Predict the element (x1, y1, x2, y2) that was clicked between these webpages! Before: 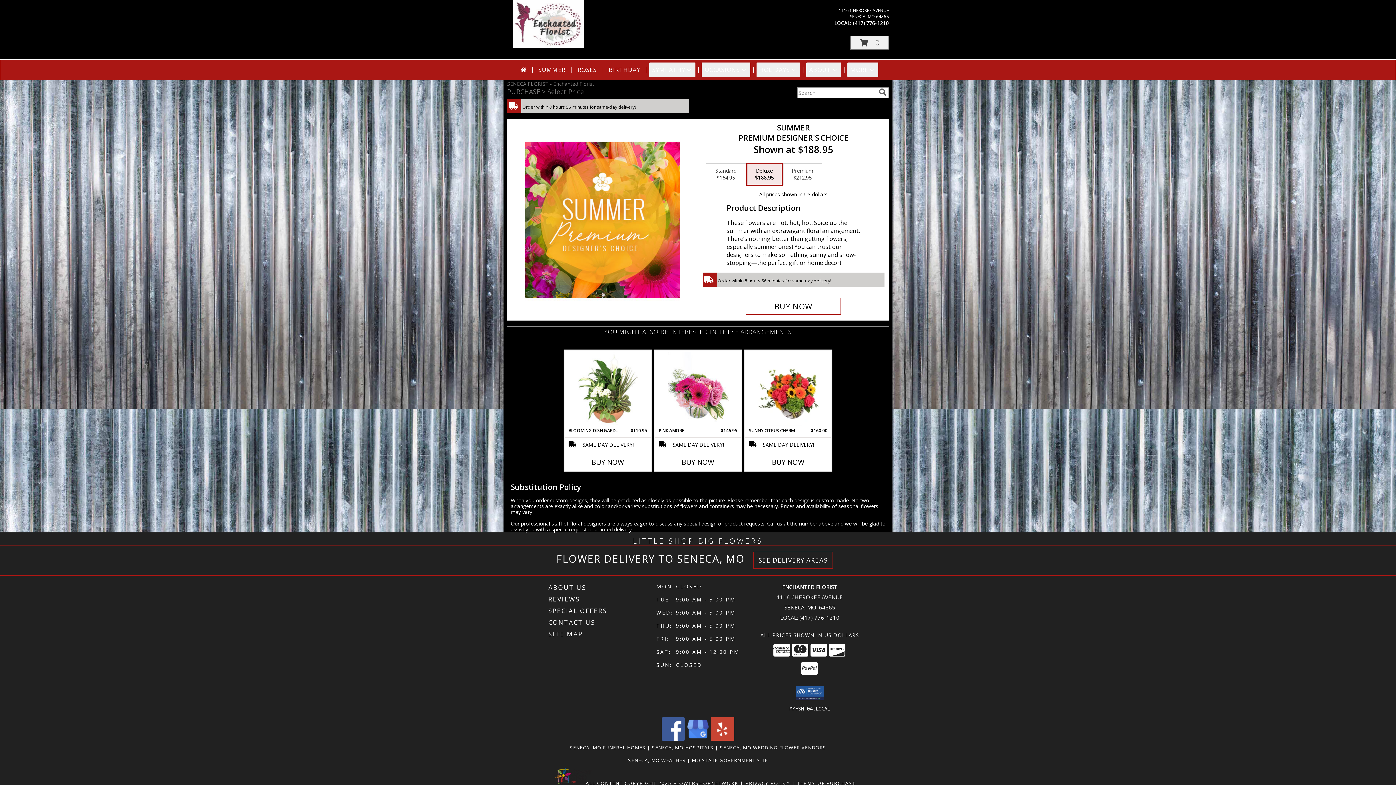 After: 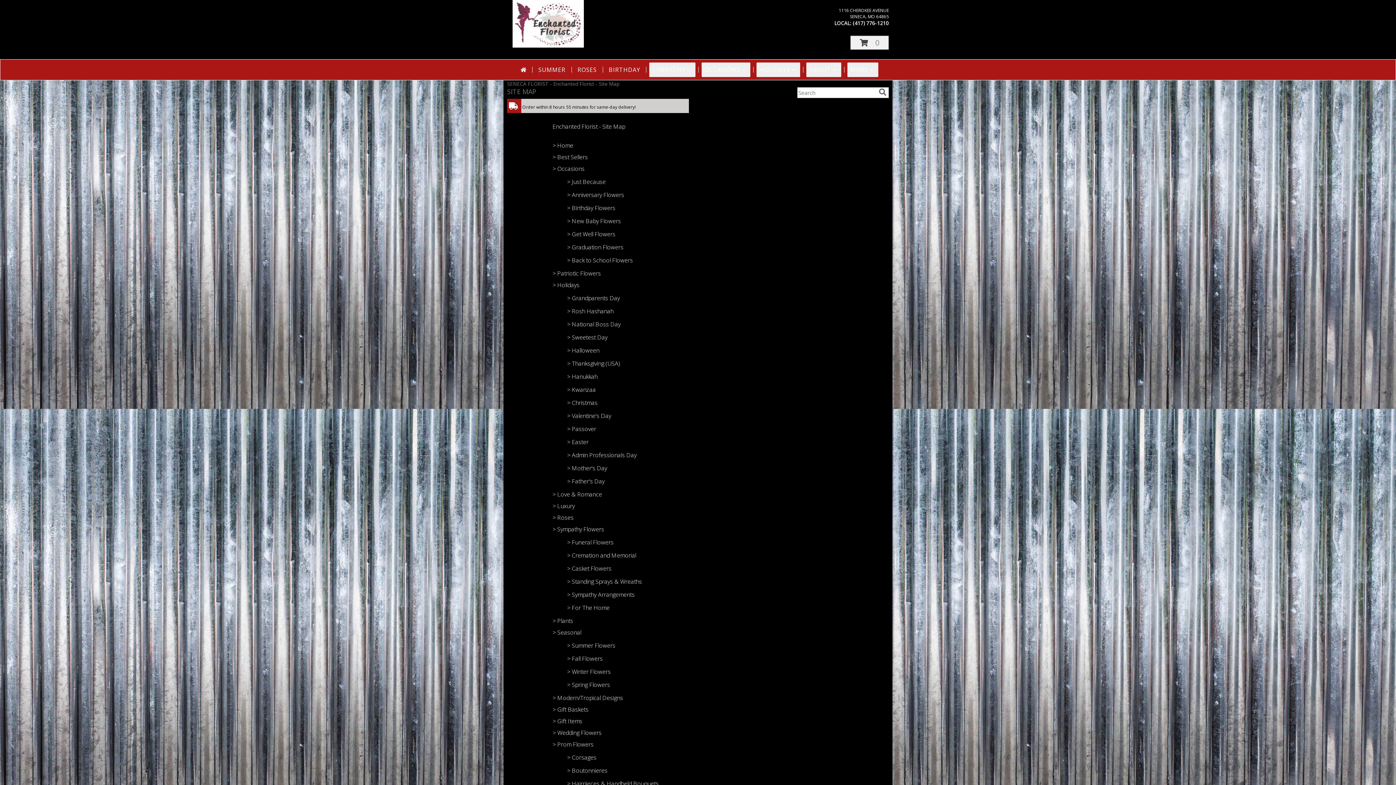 Action: label: SITE MAP bbox: (548, 628, 654, 640)